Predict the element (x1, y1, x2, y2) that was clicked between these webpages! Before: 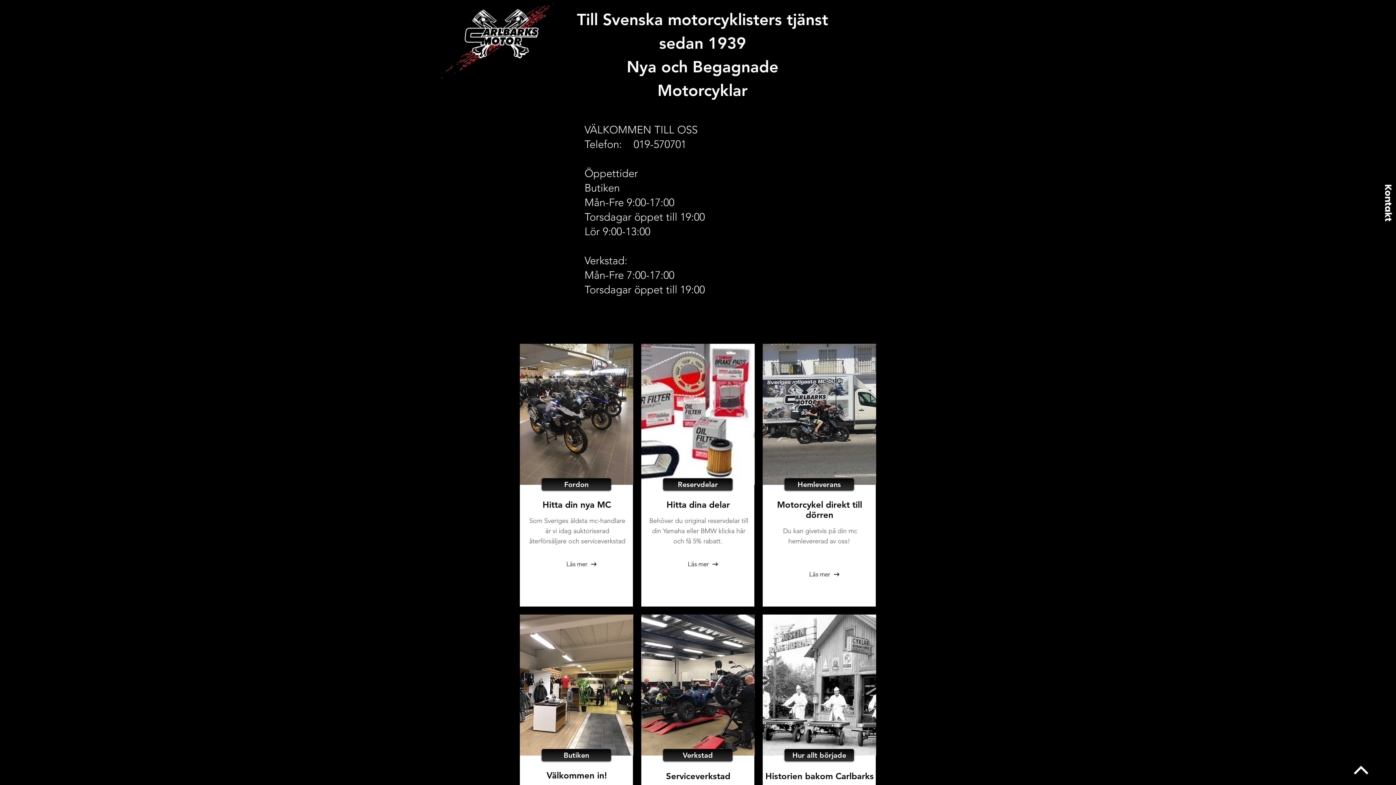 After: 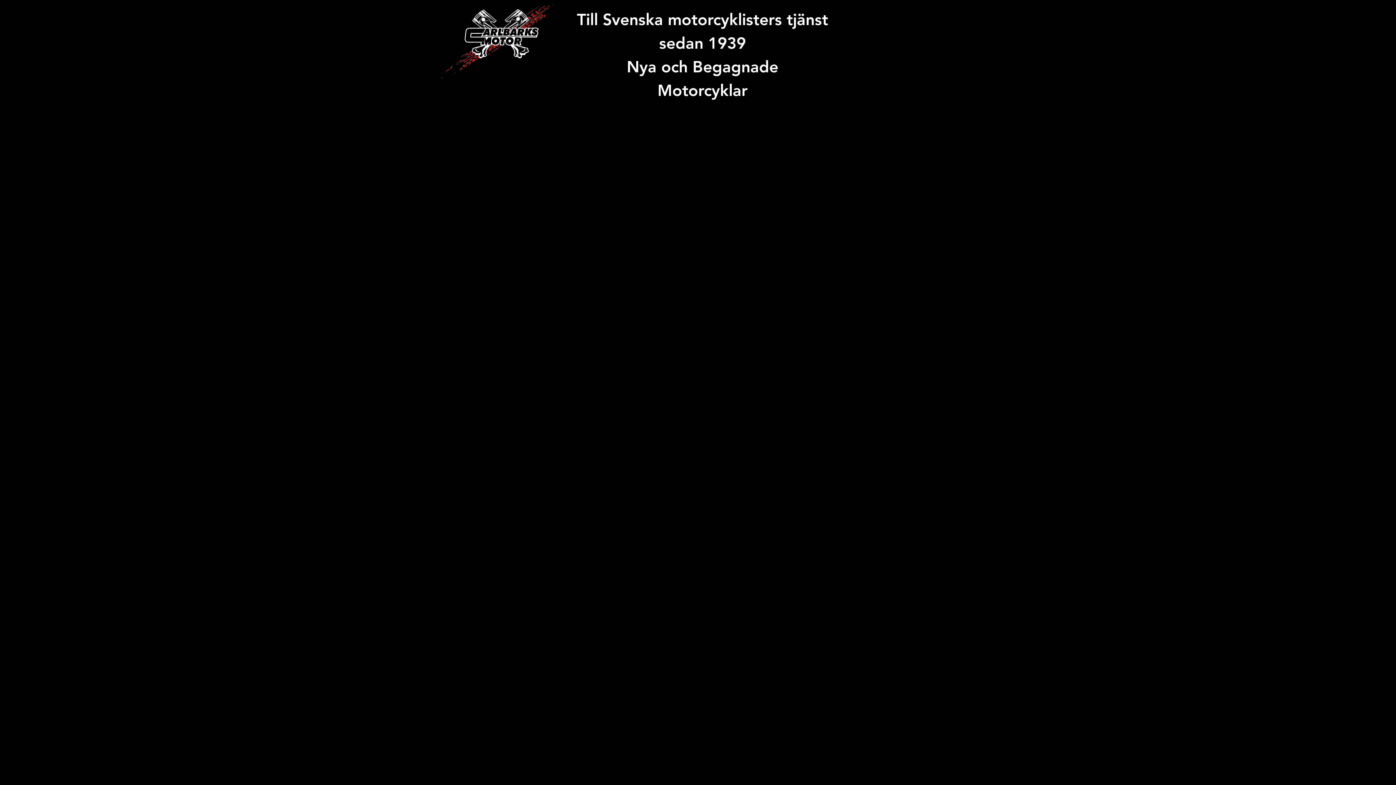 Action: label: Läs mer bbox: (559, 560, 594, 568)